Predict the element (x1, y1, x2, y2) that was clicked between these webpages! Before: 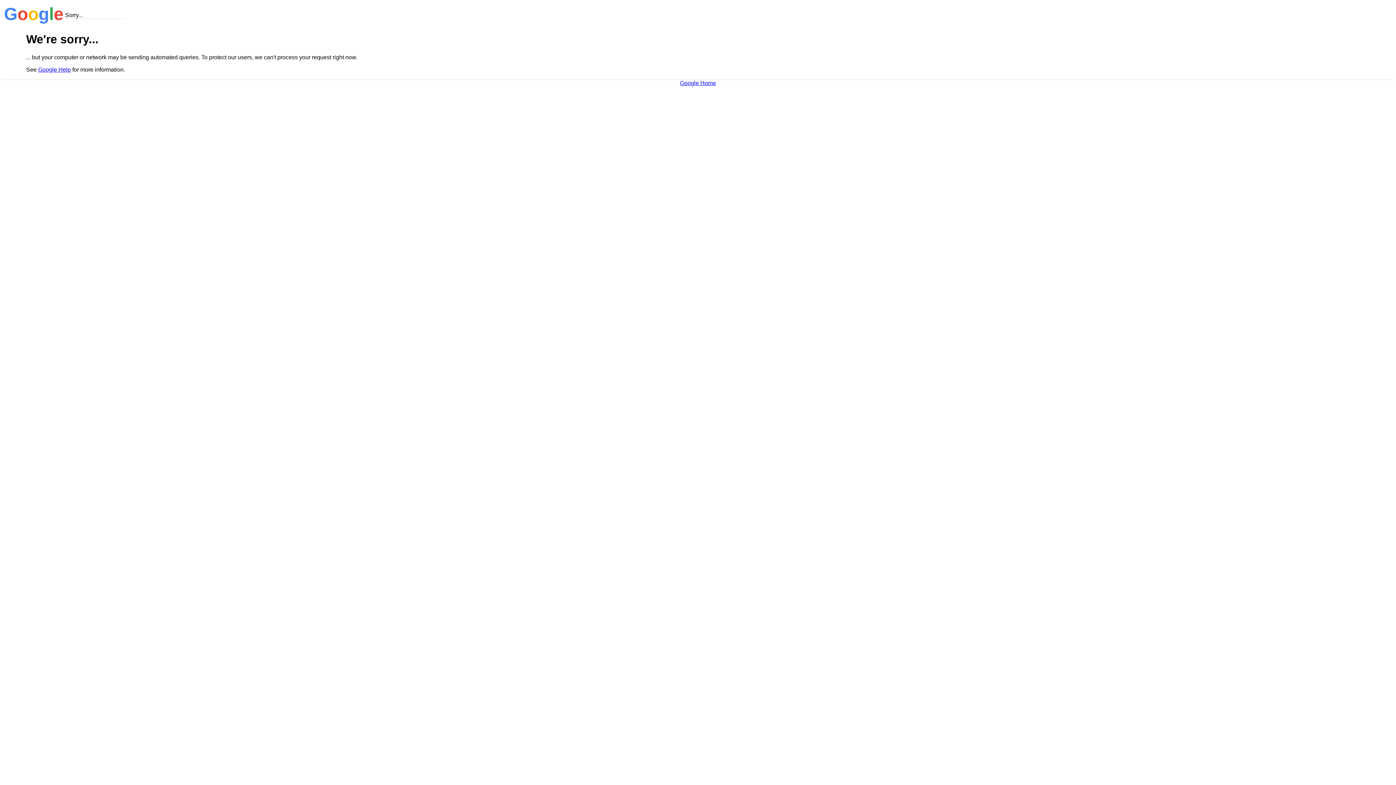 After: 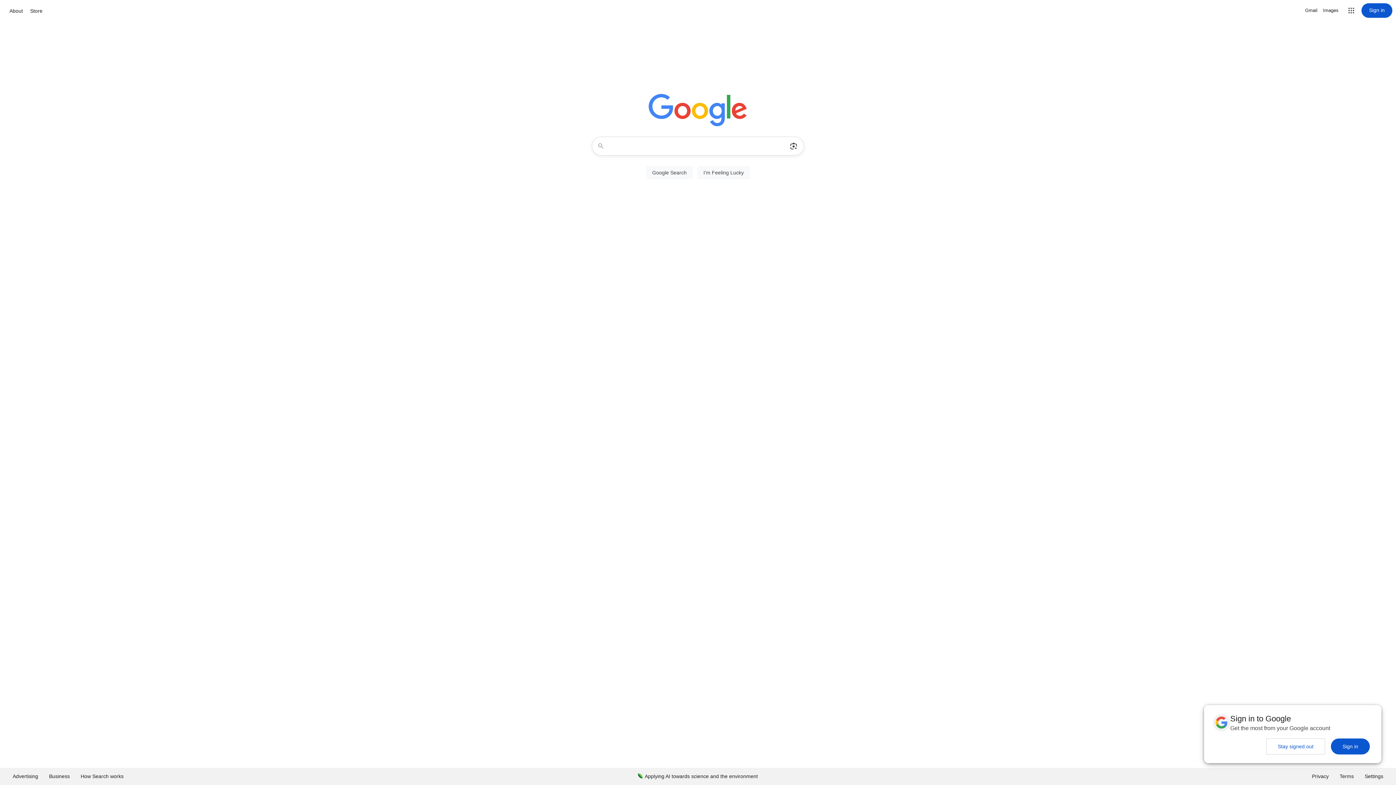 Action: label: Google Home bbox: (680, 79, 716, 86)